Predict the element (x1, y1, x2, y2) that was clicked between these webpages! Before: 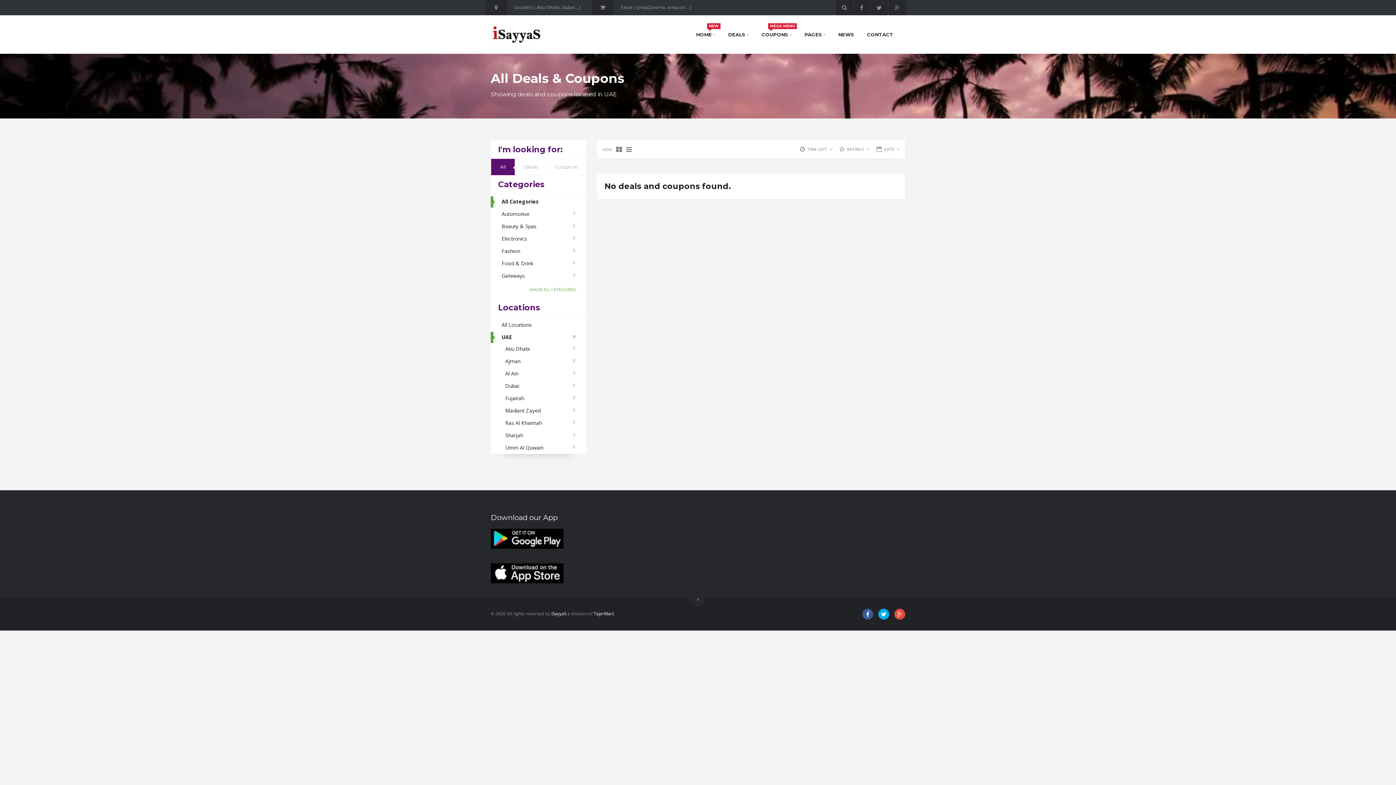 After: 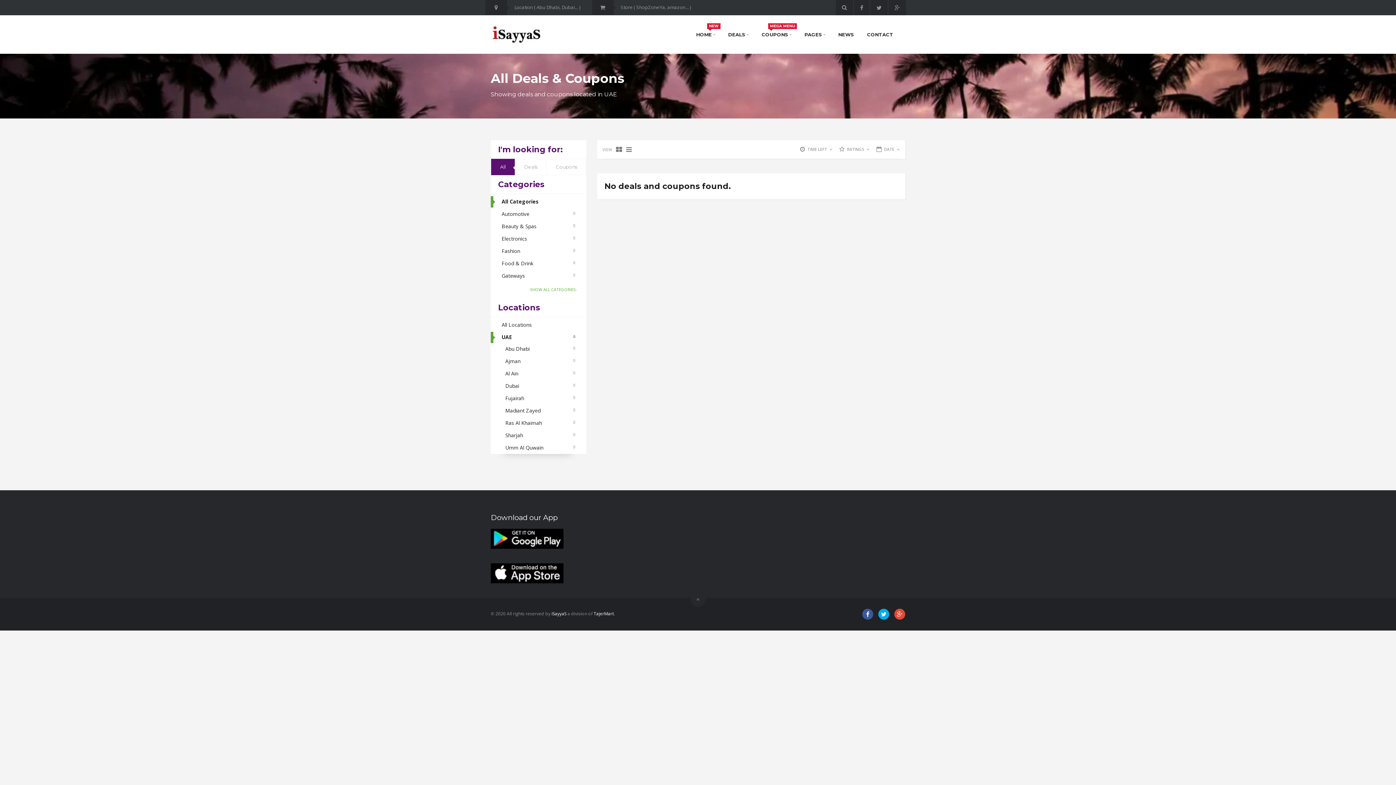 Action: label: DATE bbox: (884, 146, 900, 152)